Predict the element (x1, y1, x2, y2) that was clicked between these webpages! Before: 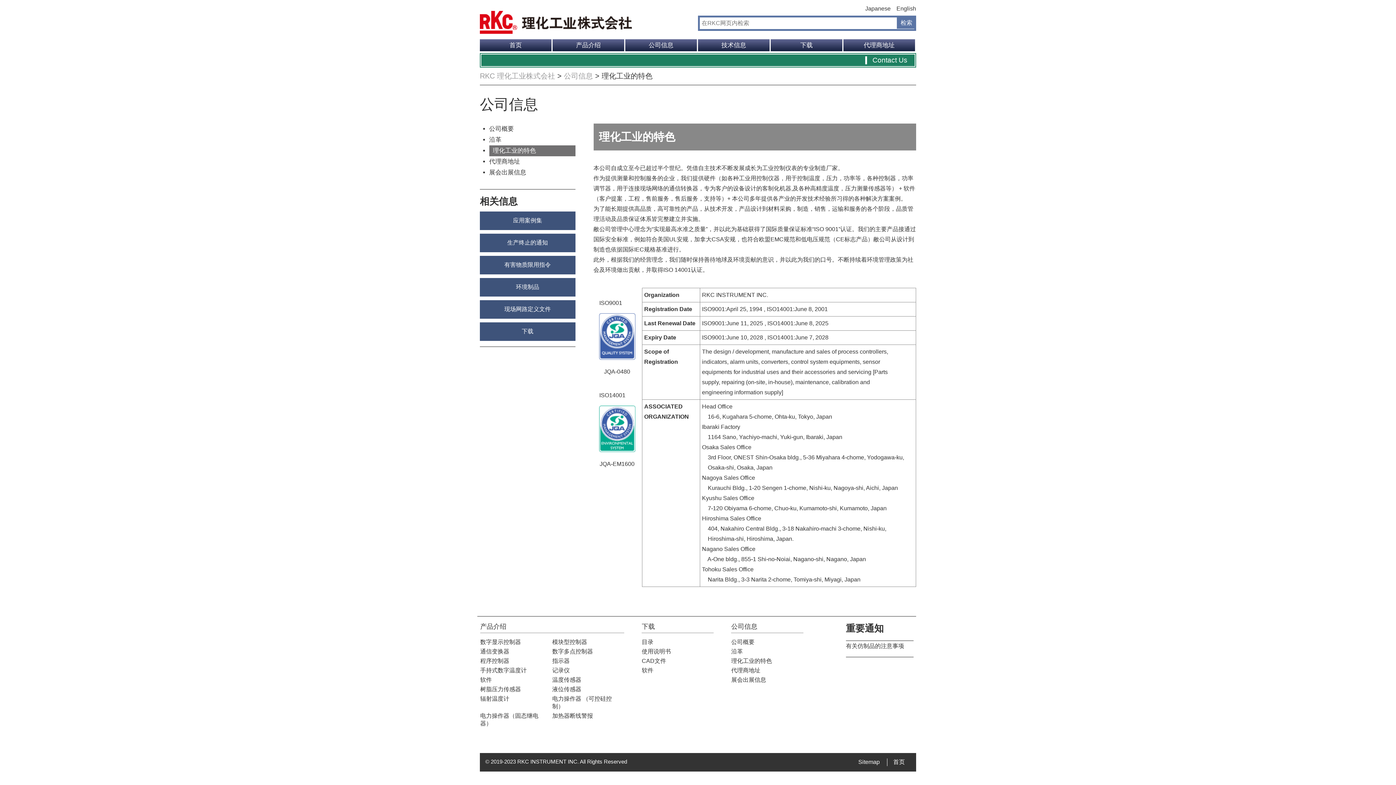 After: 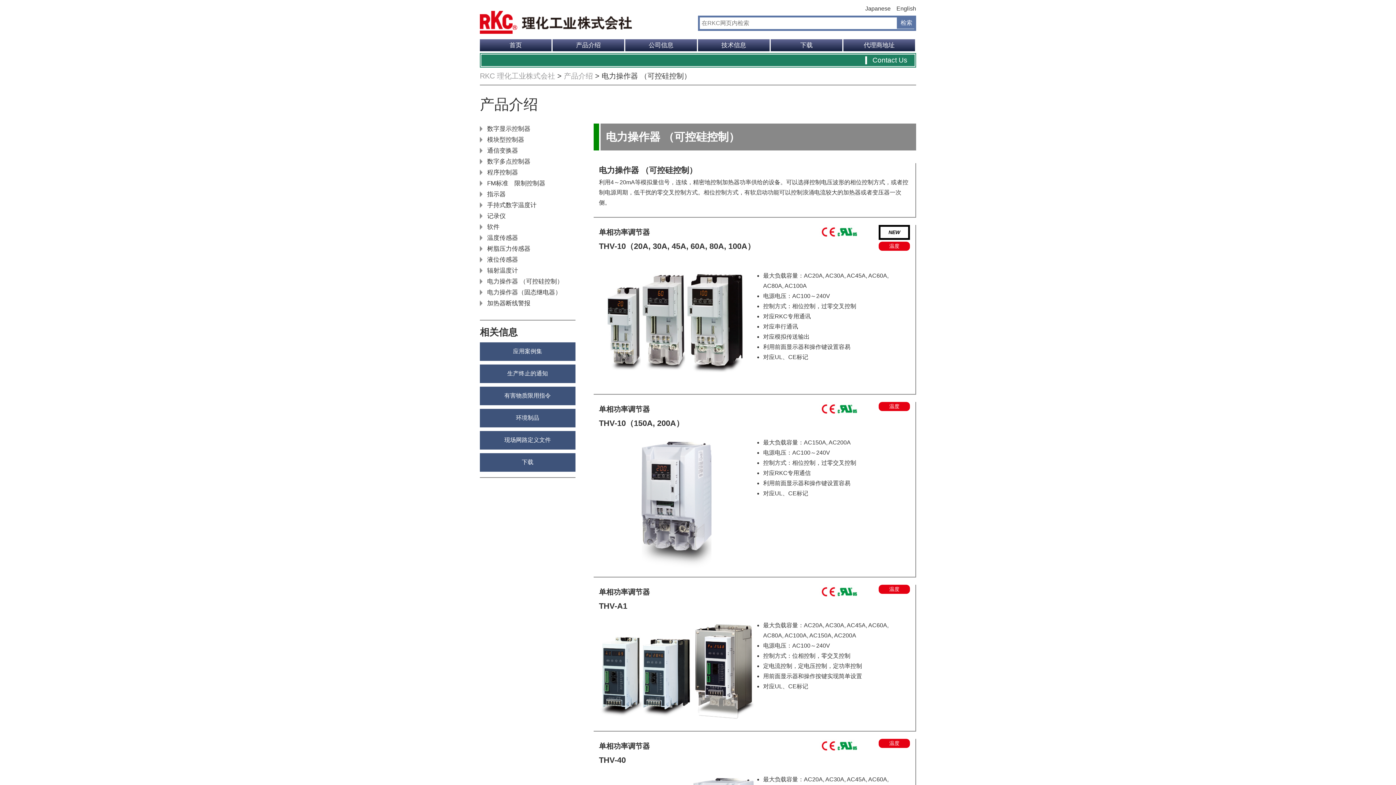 Action: bbox: (552, 695, 624, 712) label: 电力操作器 （可控硅控制）